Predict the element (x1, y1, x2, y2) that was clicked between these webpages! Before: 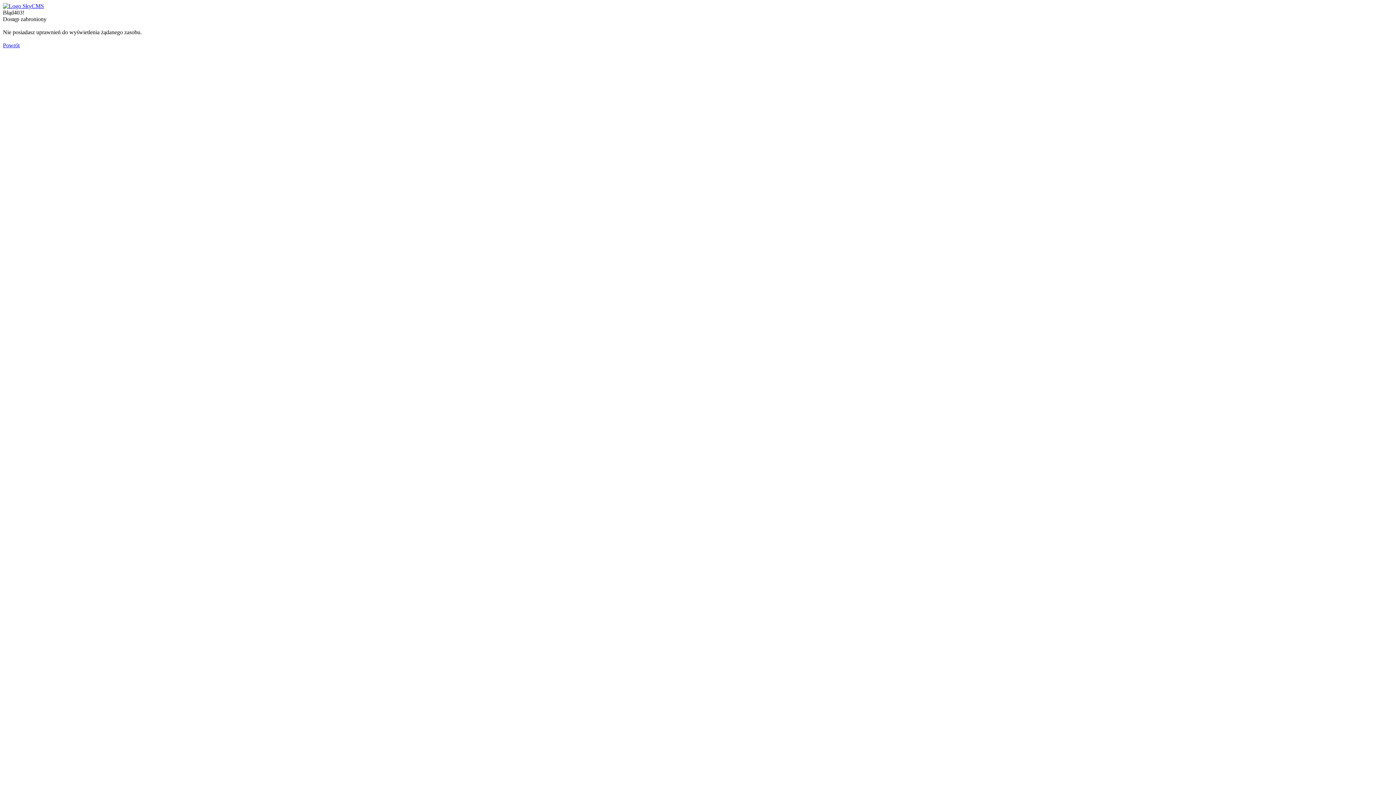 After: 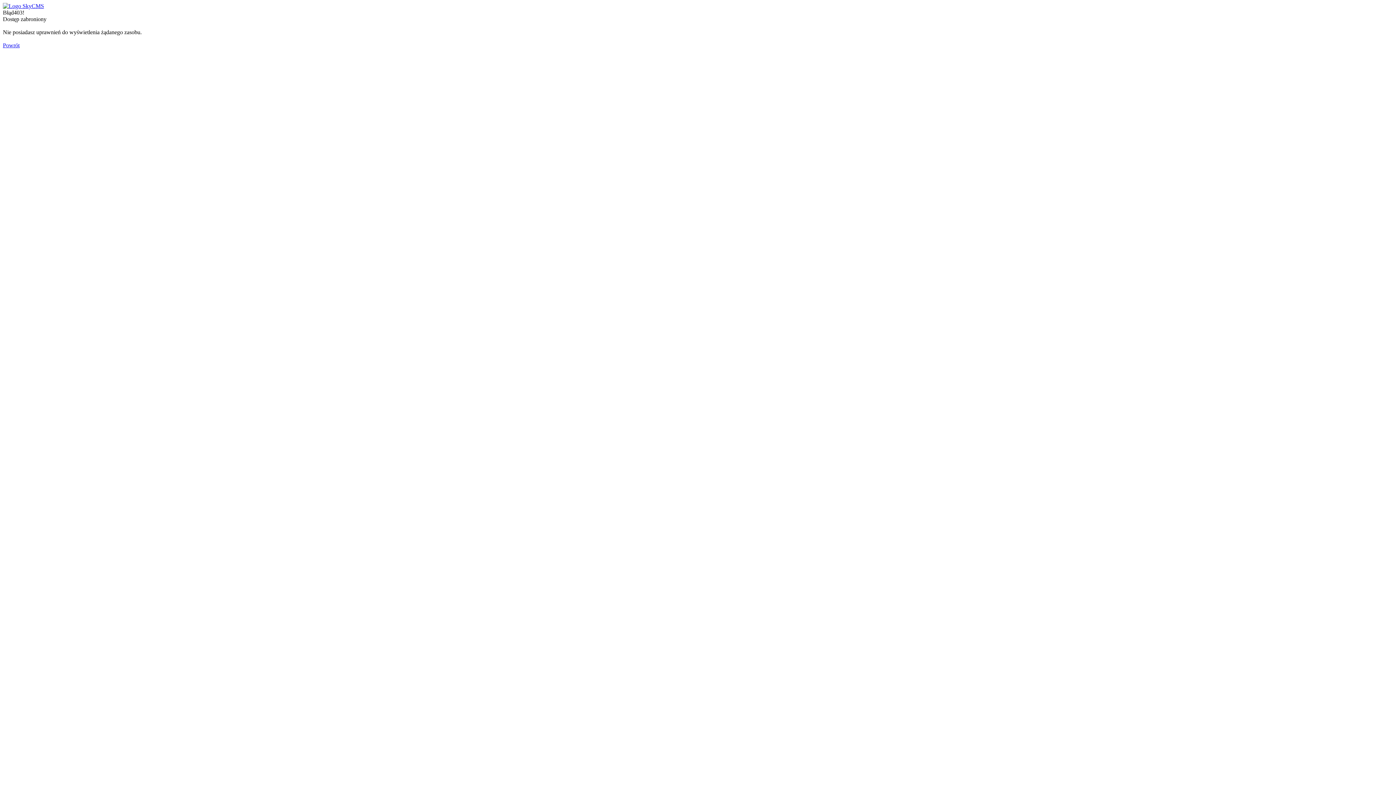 Action: bbox: (2, 42, 19, 48) label: Powrót